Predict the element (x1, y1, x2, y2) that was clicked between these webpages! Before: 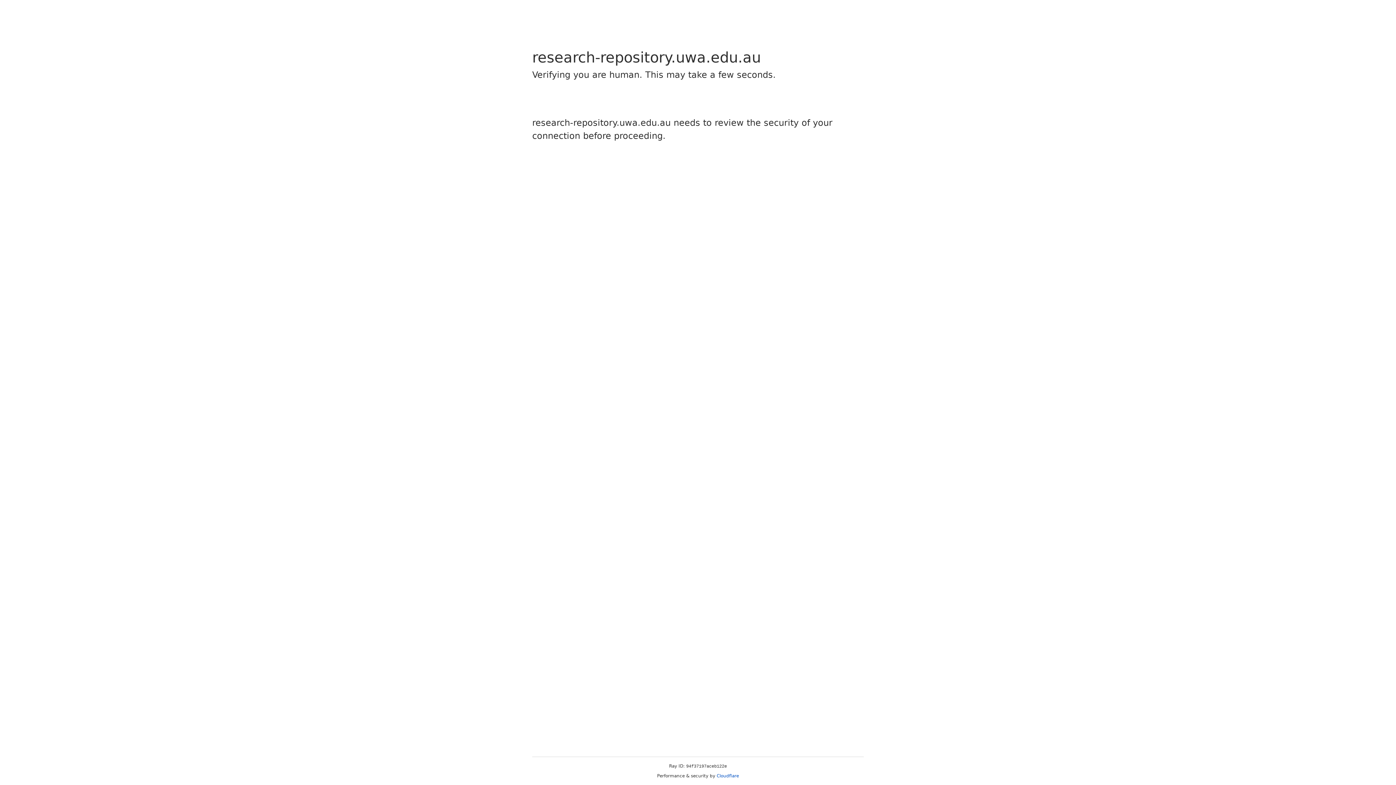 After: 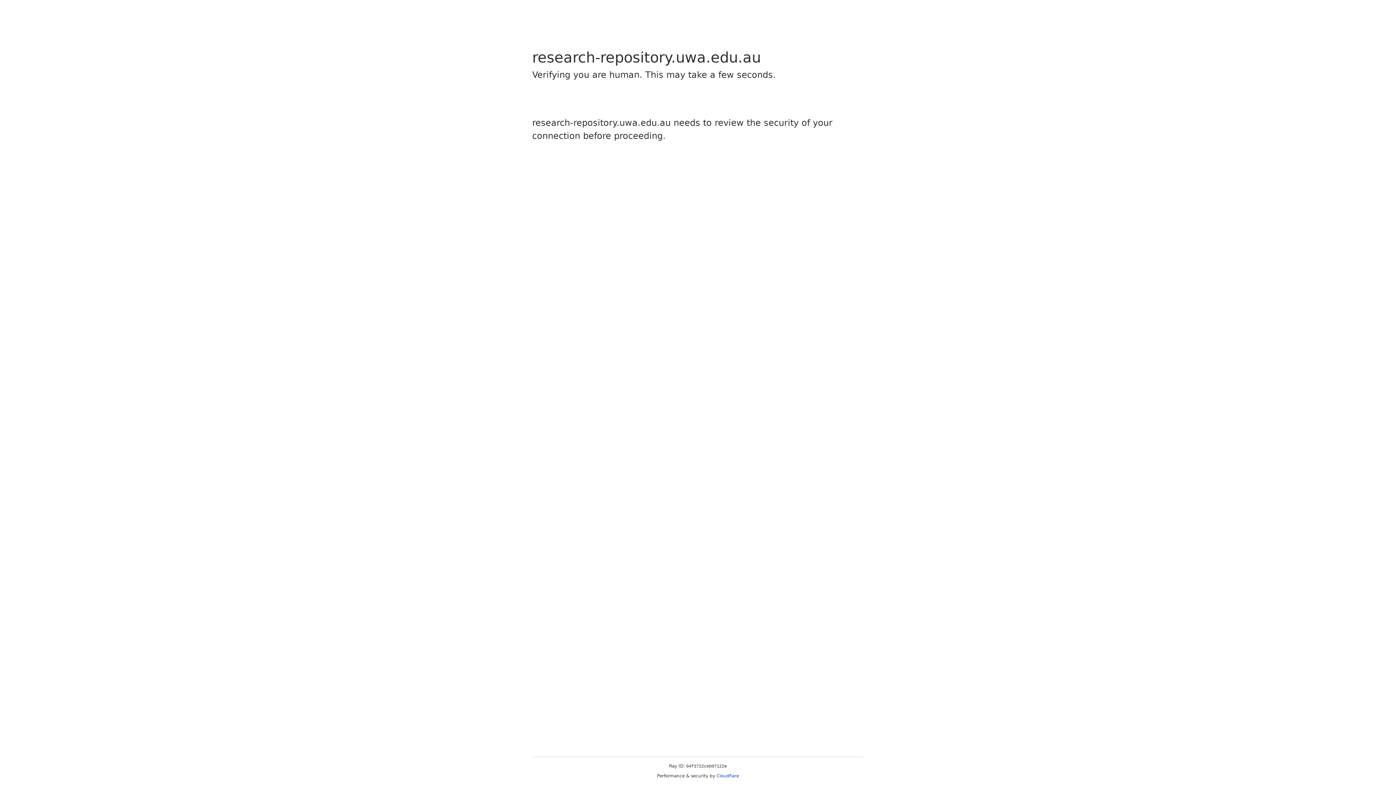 Action: bbox: (716, 773, 739, 778) label: Cloudflare